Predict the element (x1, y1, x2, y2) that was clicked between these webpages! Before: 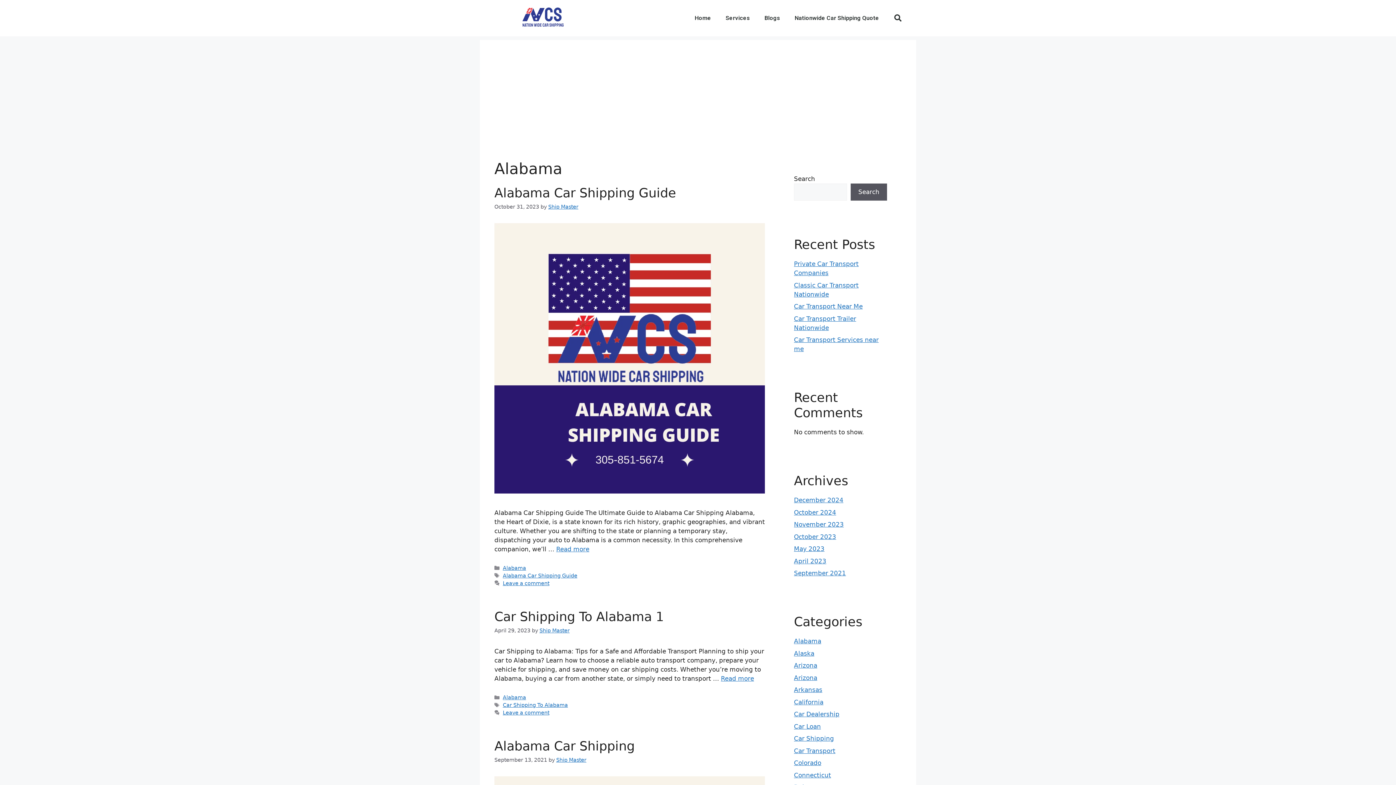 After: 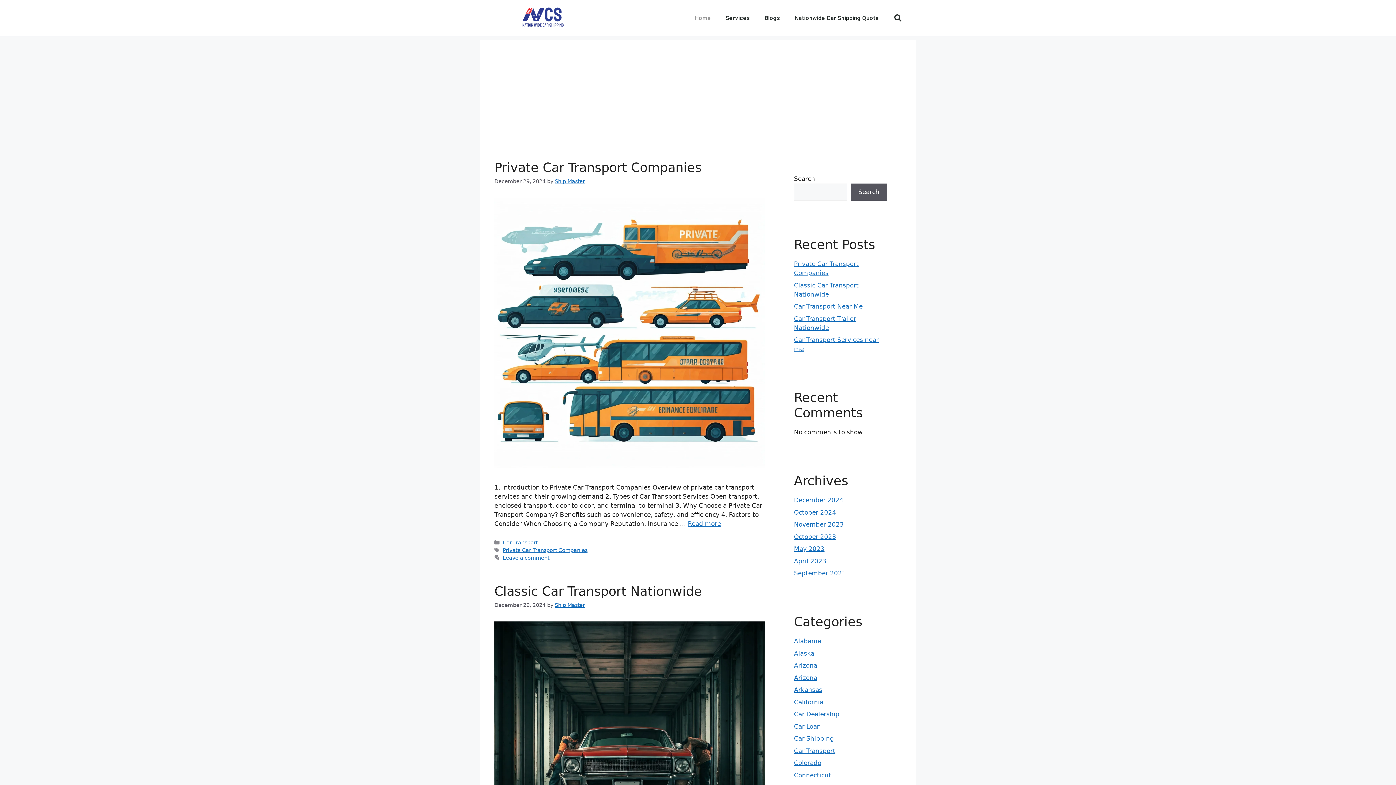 Action: label: Home bbox: (687, 0, 718, 36)